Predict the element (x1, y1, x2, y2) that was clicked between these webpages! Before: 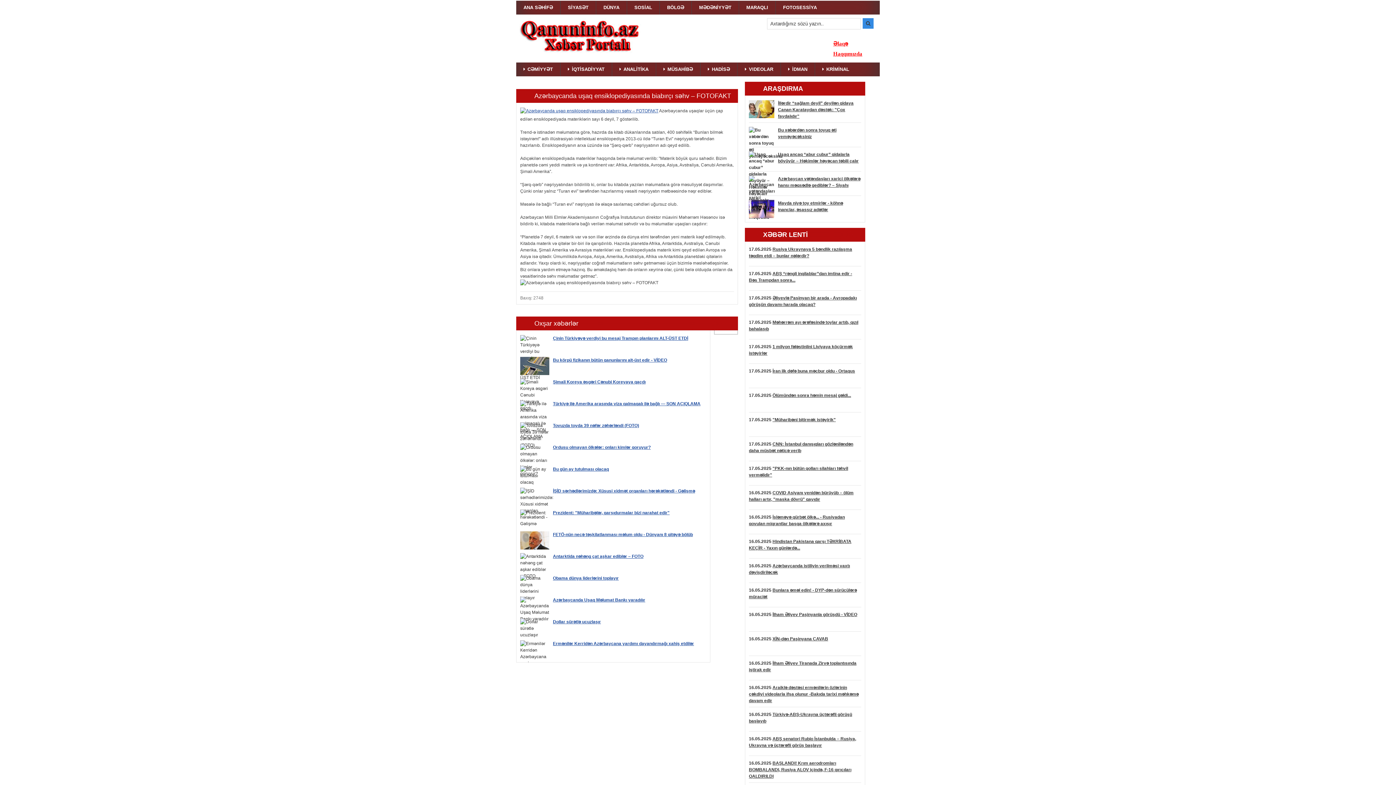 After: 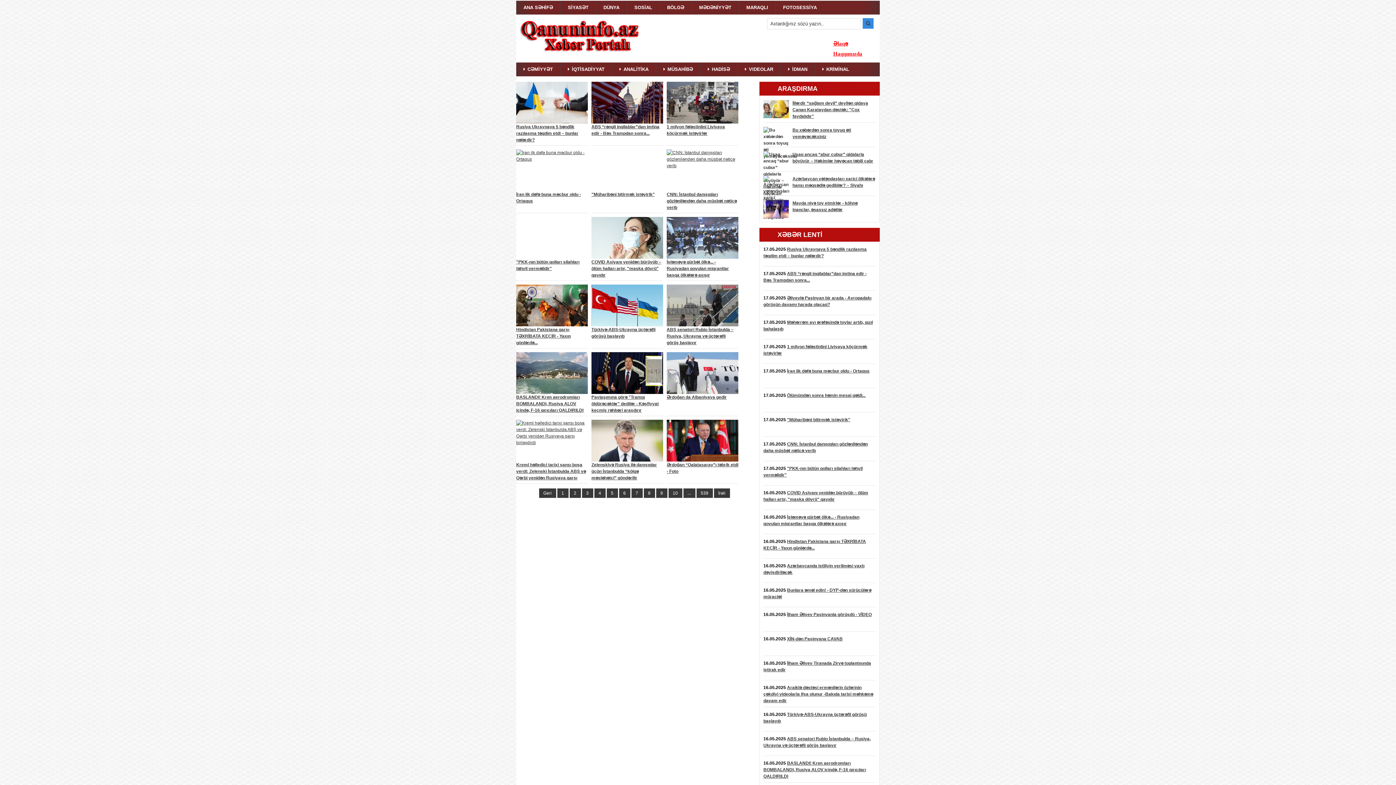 Action: bbox: (596, 0, 626, 14) label: DÜNYA